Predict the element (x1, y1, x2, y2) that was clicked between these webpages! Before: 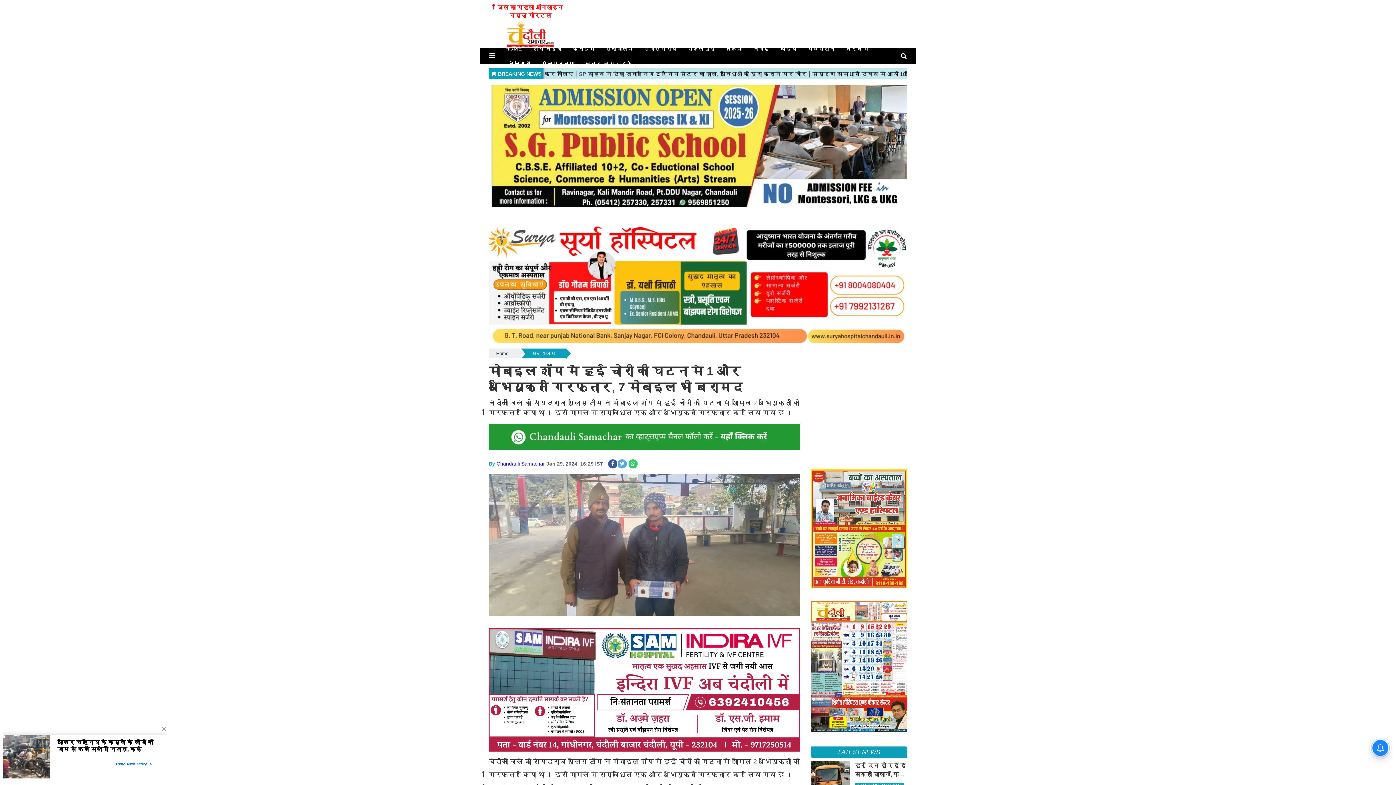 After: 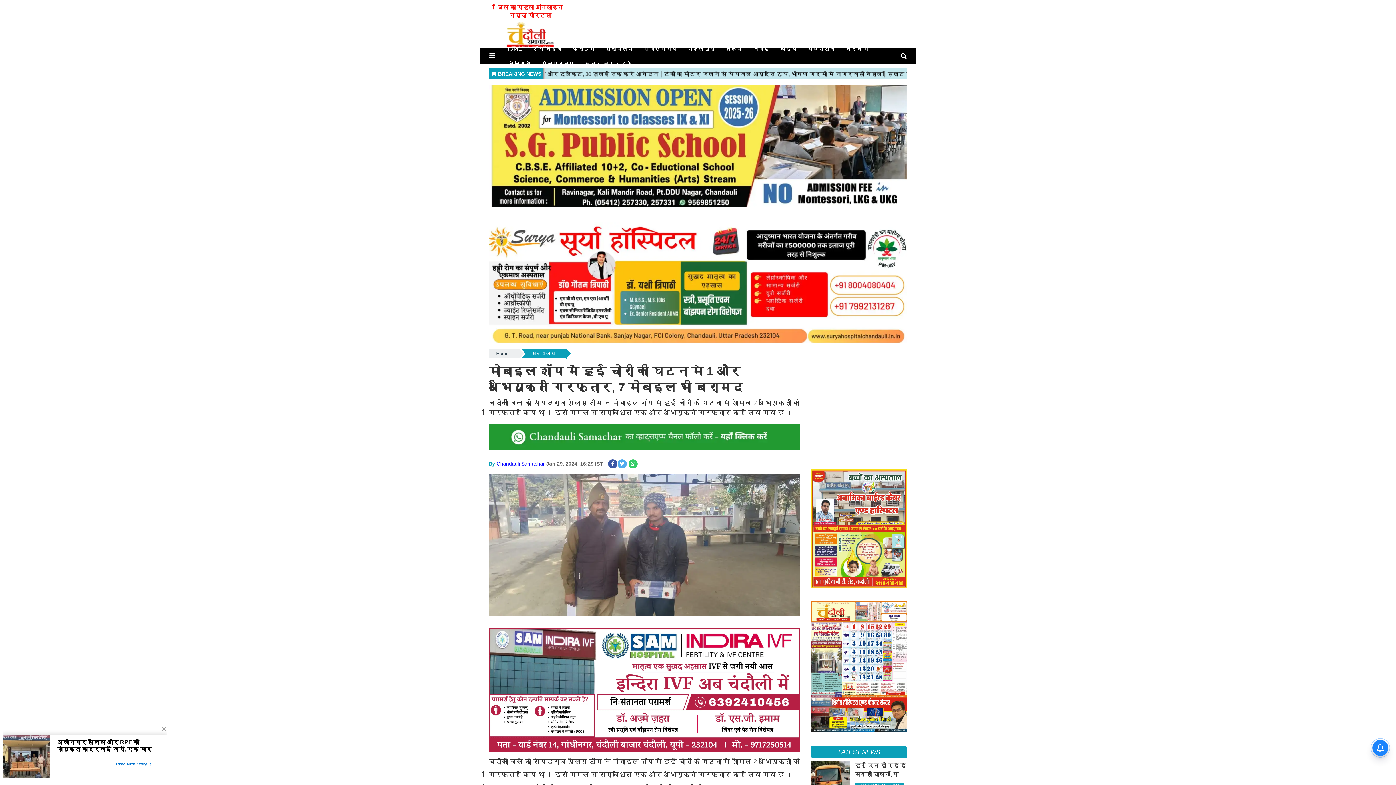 Action: bbox: (617, 459, 626, 468)